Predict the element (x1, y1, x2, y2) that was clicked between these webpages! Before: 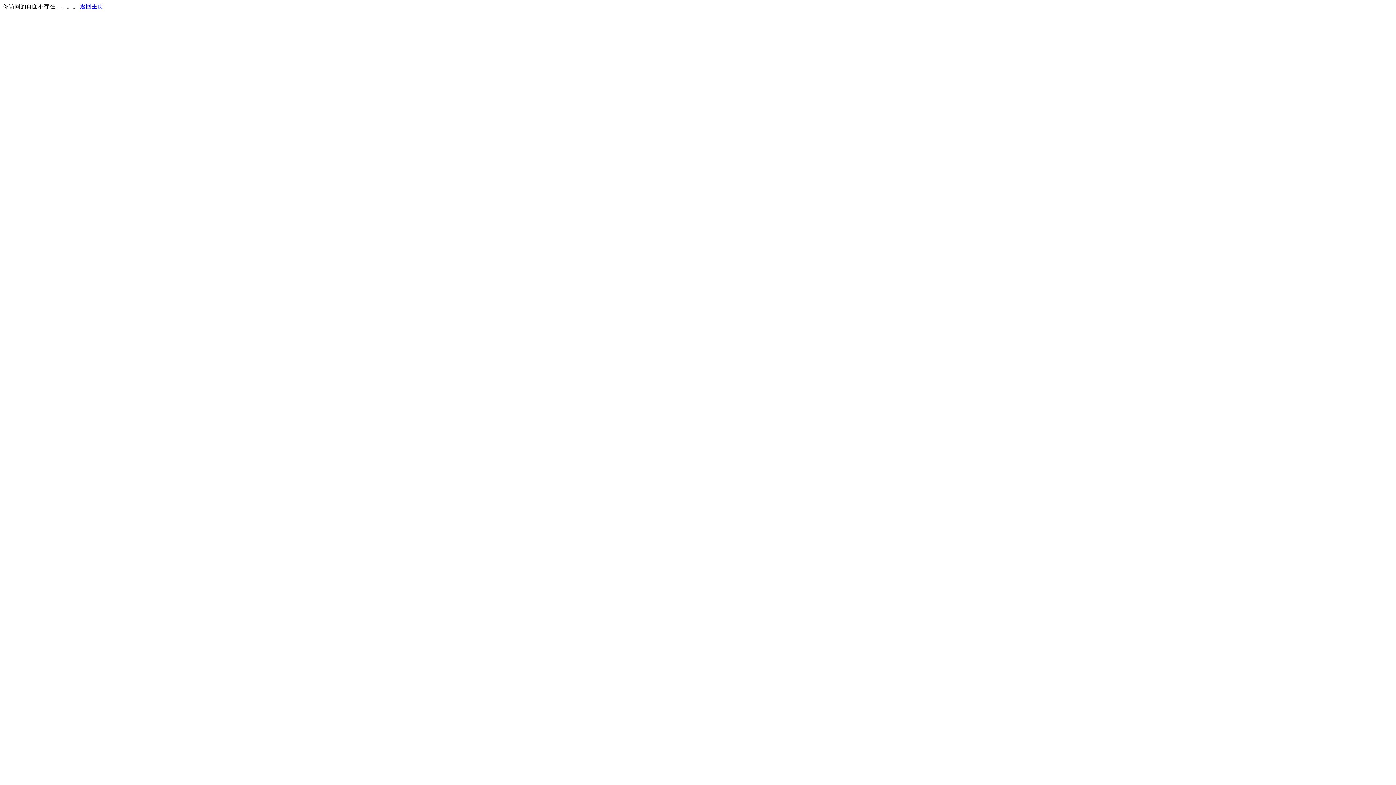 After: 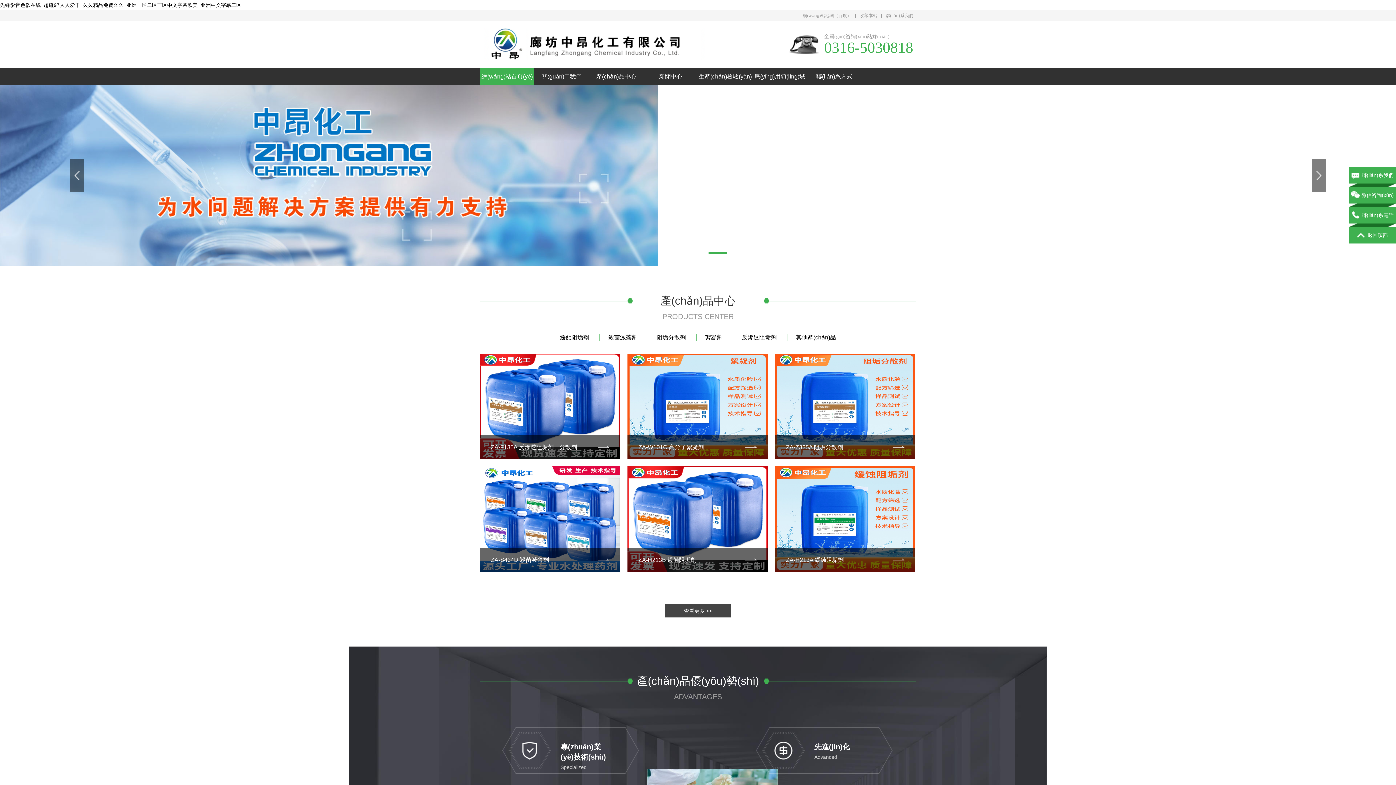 Action: label: 返回主页 bbox: (80, 3, 103, 9)